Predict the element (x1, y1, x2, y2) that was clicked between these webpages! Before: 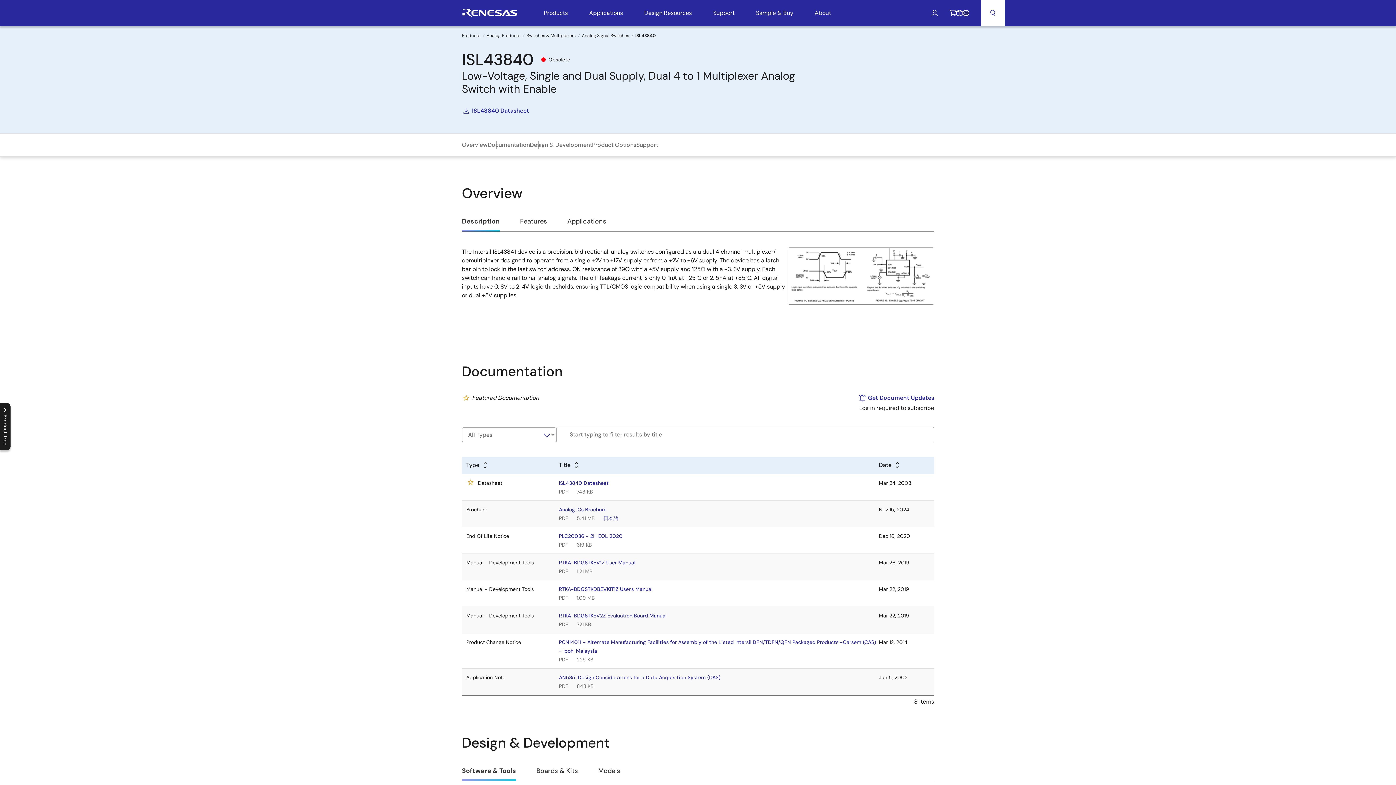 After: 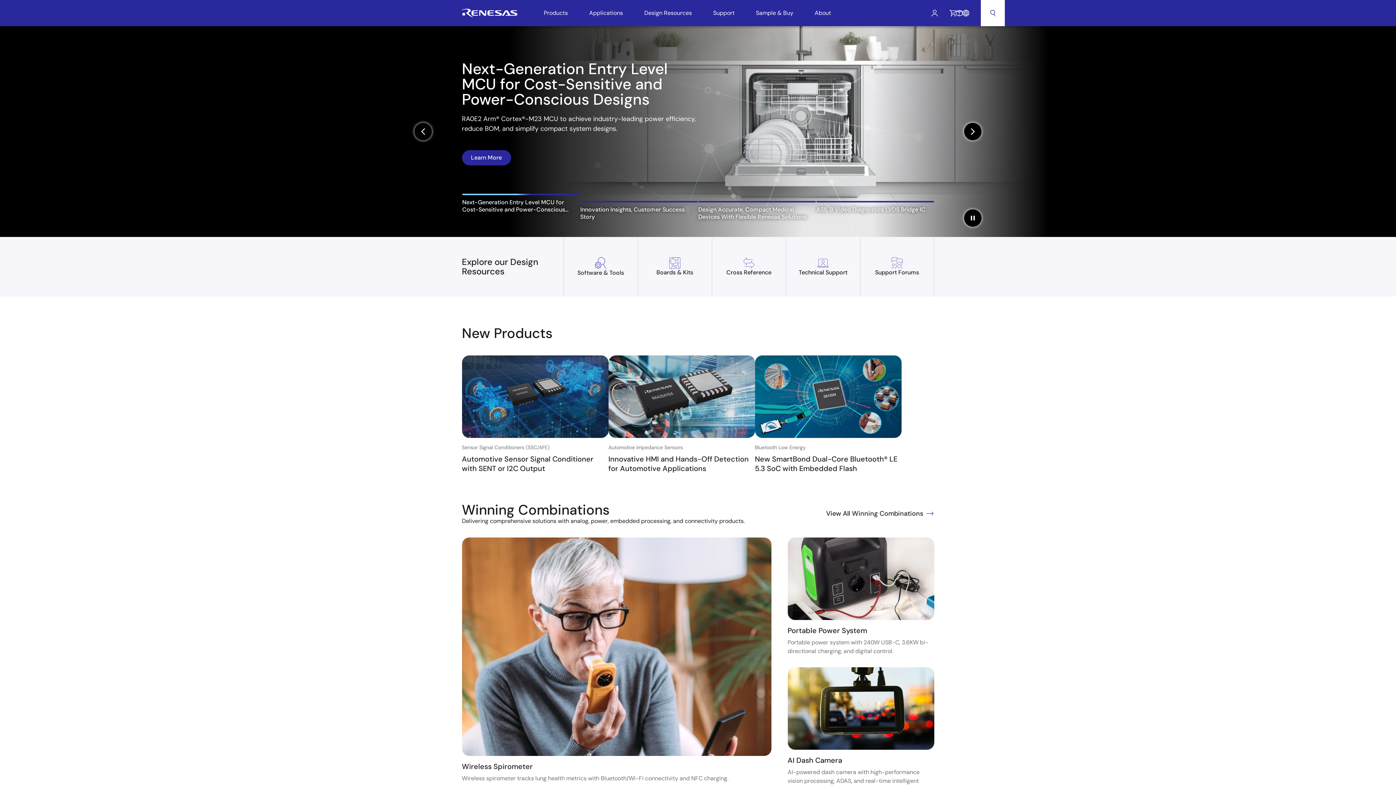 Action: bbox: (462, 6, 517, 19)